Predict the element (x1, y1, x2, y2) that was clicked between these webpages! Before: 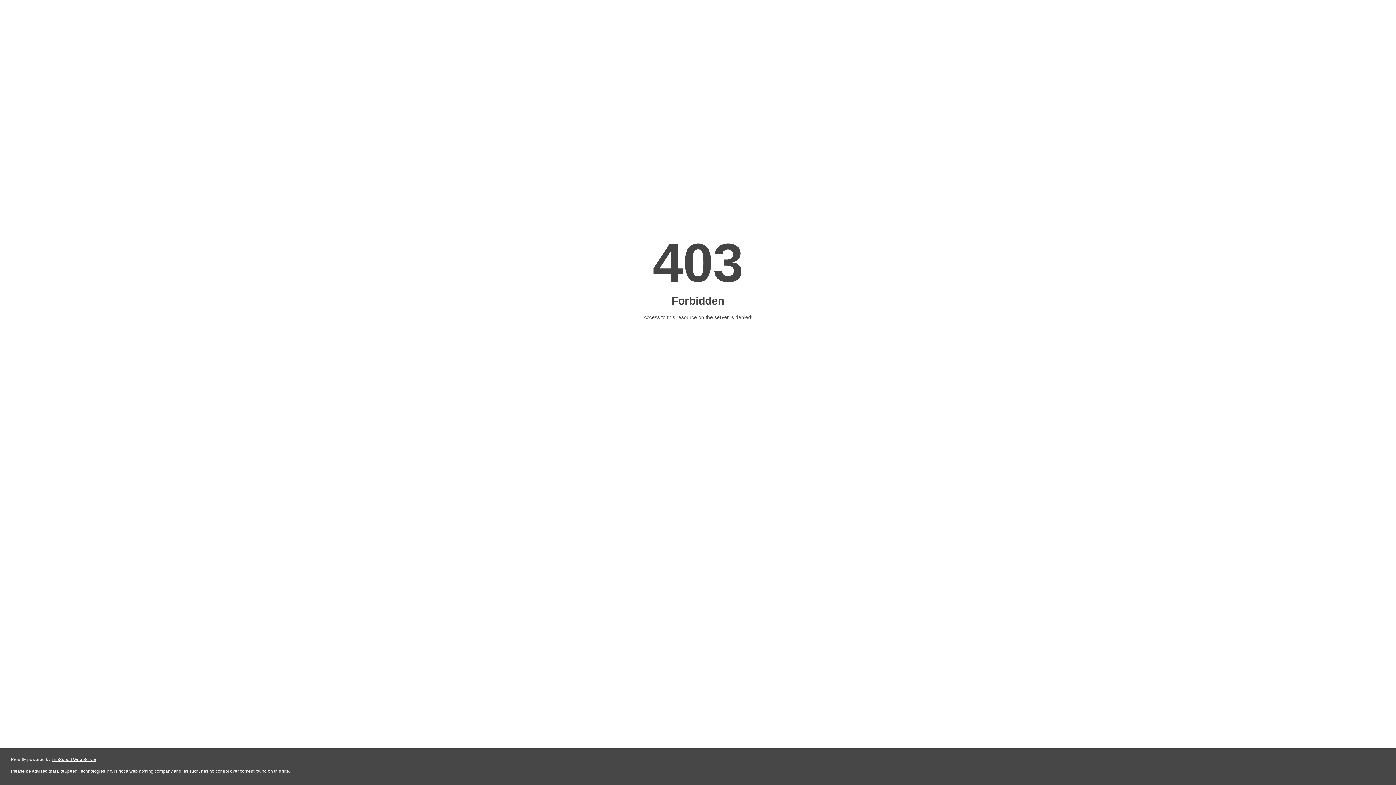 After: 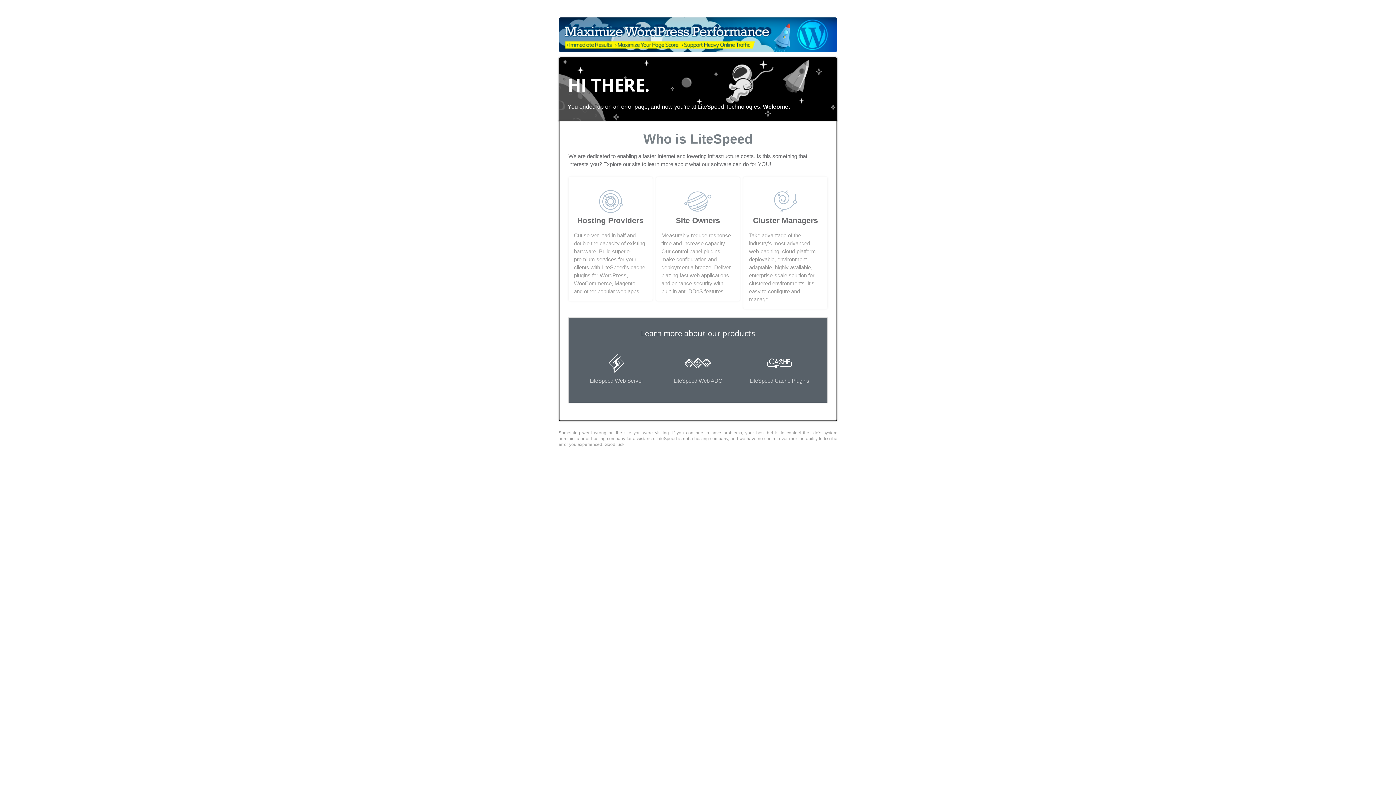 Action: bbox: (51, 757, 96, 762) label: LiteSpeed Web Server